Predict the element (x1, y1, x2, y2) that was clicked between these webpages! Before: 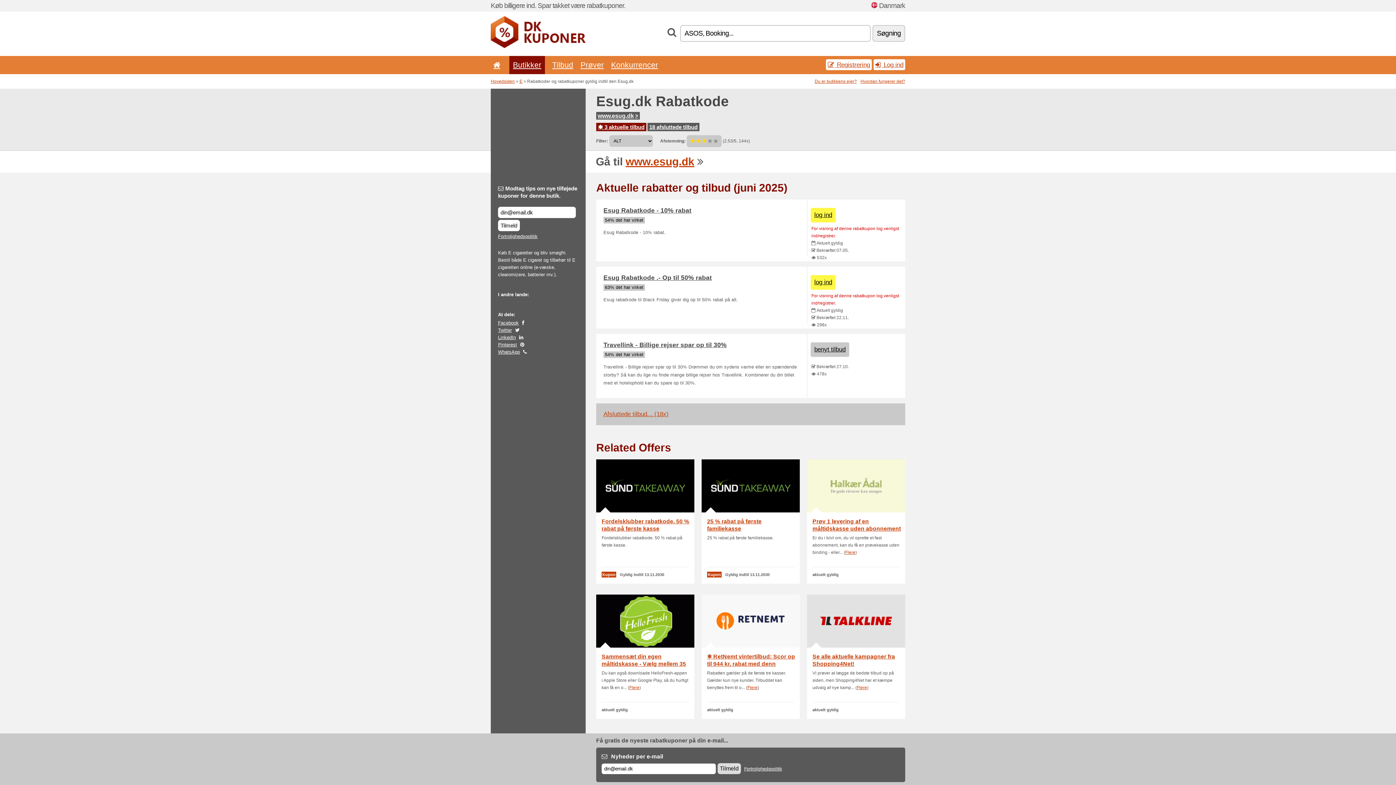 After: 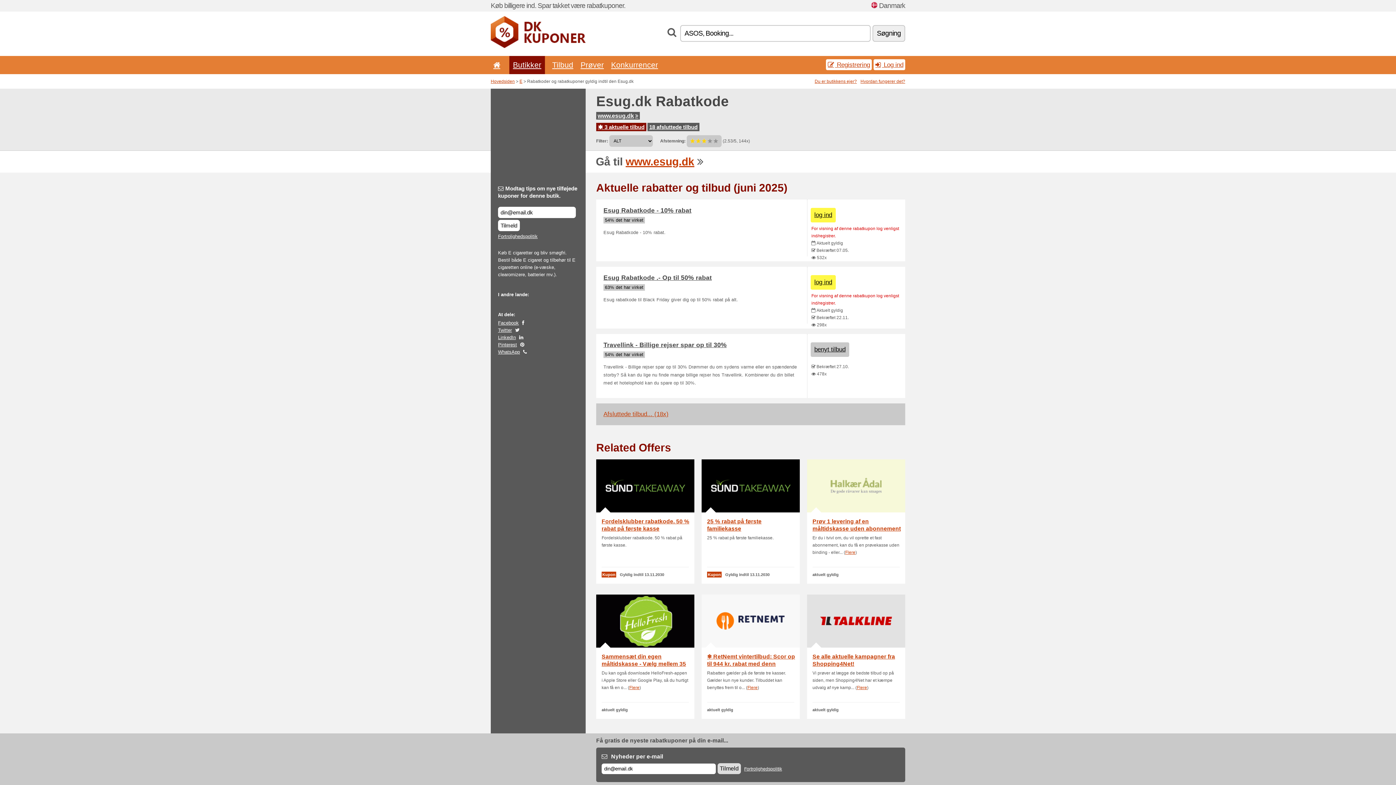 Action: bbox: (713, 139, 718, 144)